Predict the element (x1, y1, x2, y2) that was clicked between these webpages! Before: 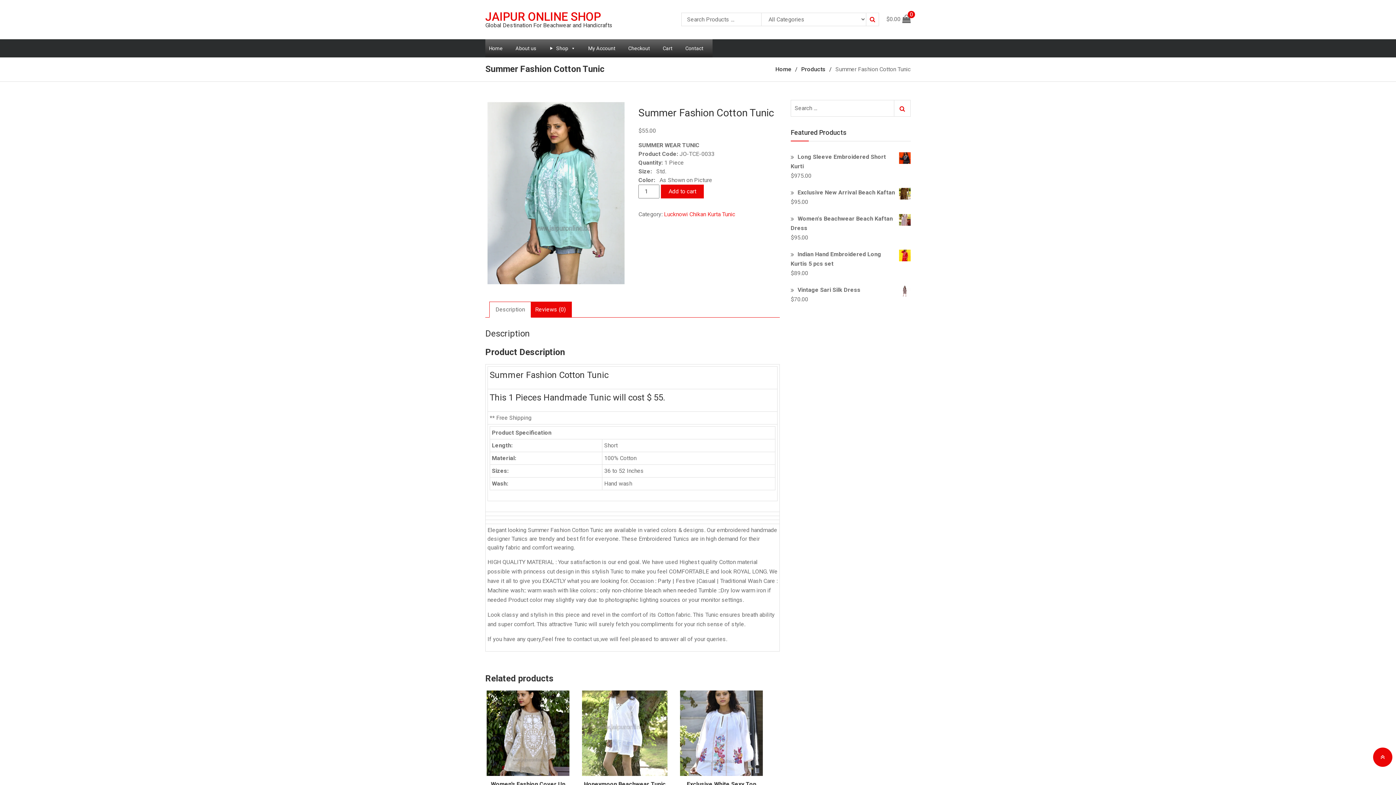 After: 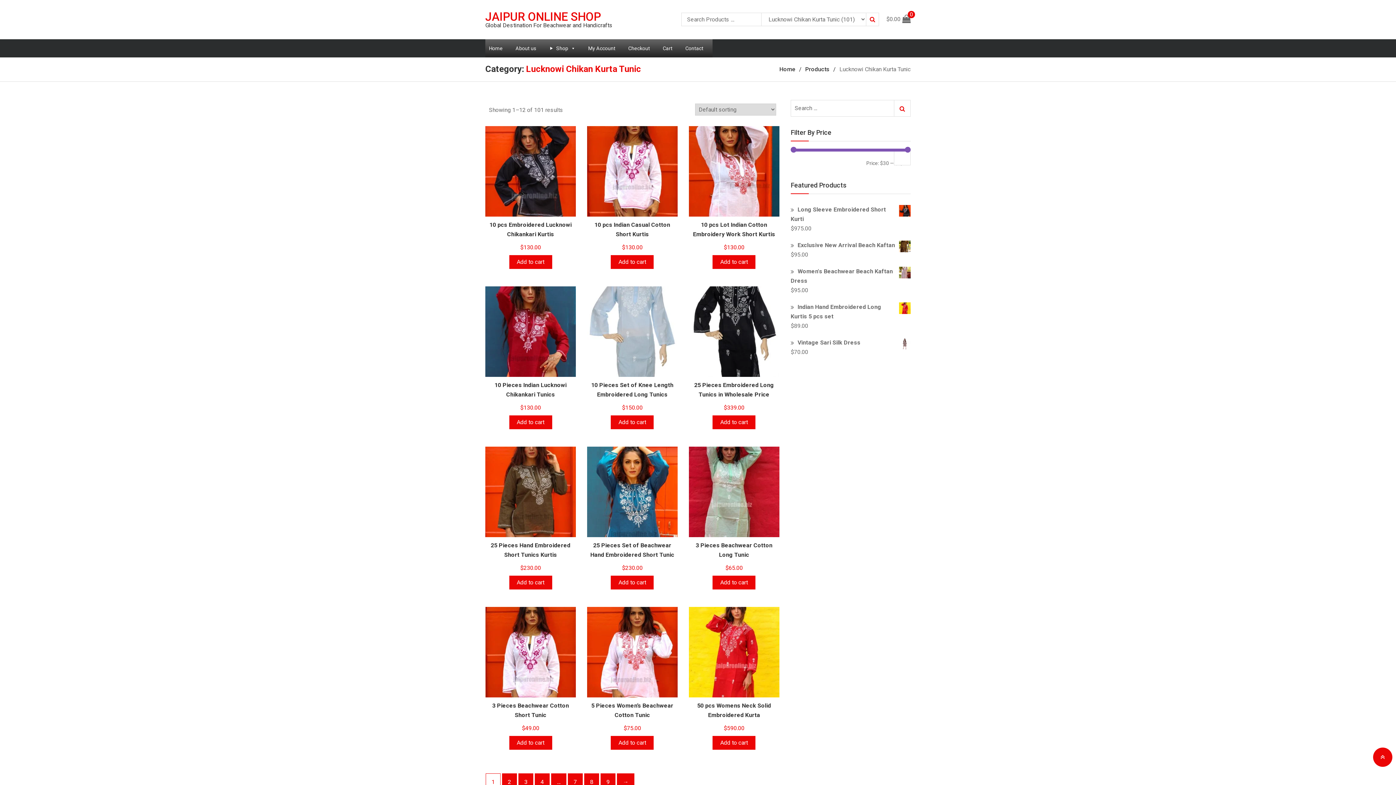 Action: bbox: (664, 210, 735, 217) label: Lucknowi Chikan Kurta Tunic